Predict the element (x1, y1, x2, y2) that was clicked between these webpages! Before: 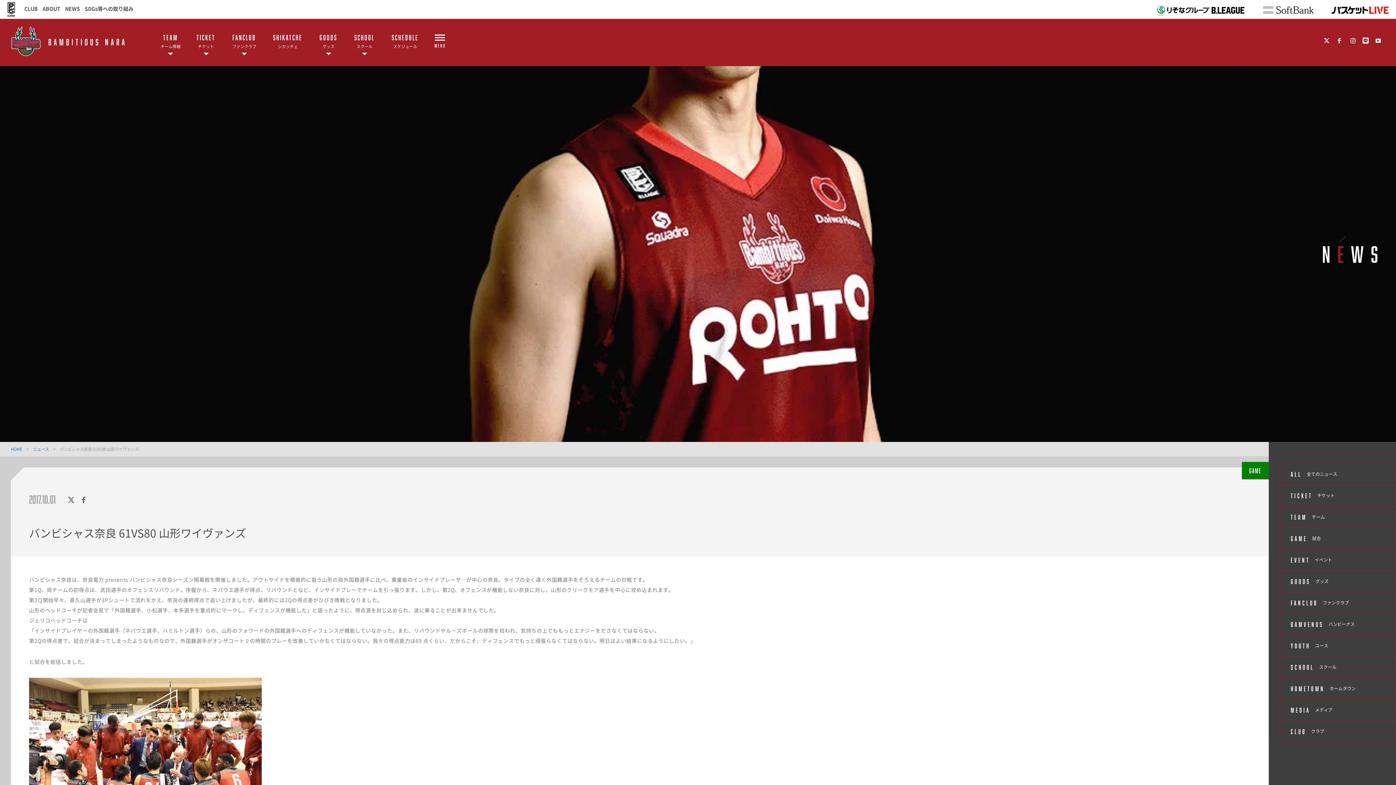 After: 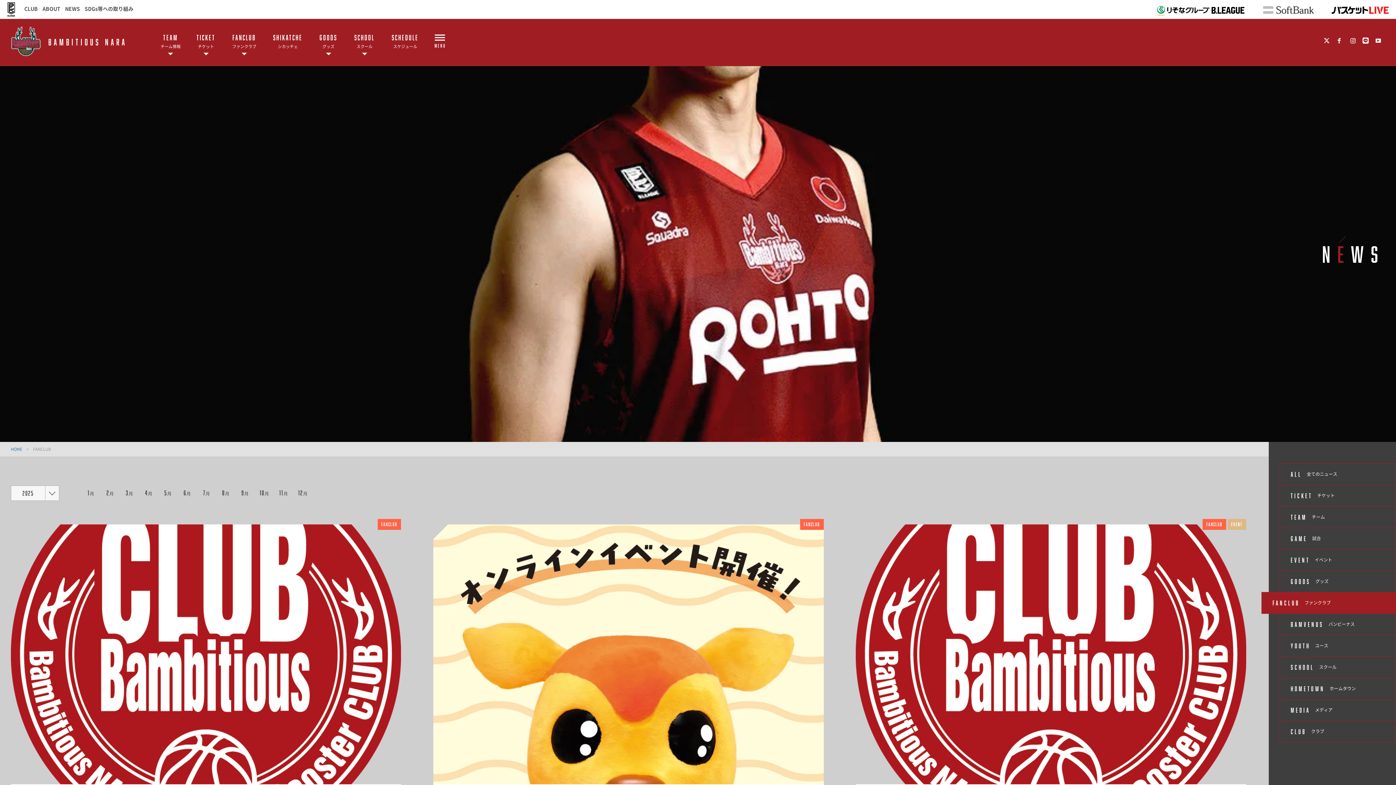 Action: bbox: (1279, 592, 1396, 614) label: FANCLUB ファンクラブ